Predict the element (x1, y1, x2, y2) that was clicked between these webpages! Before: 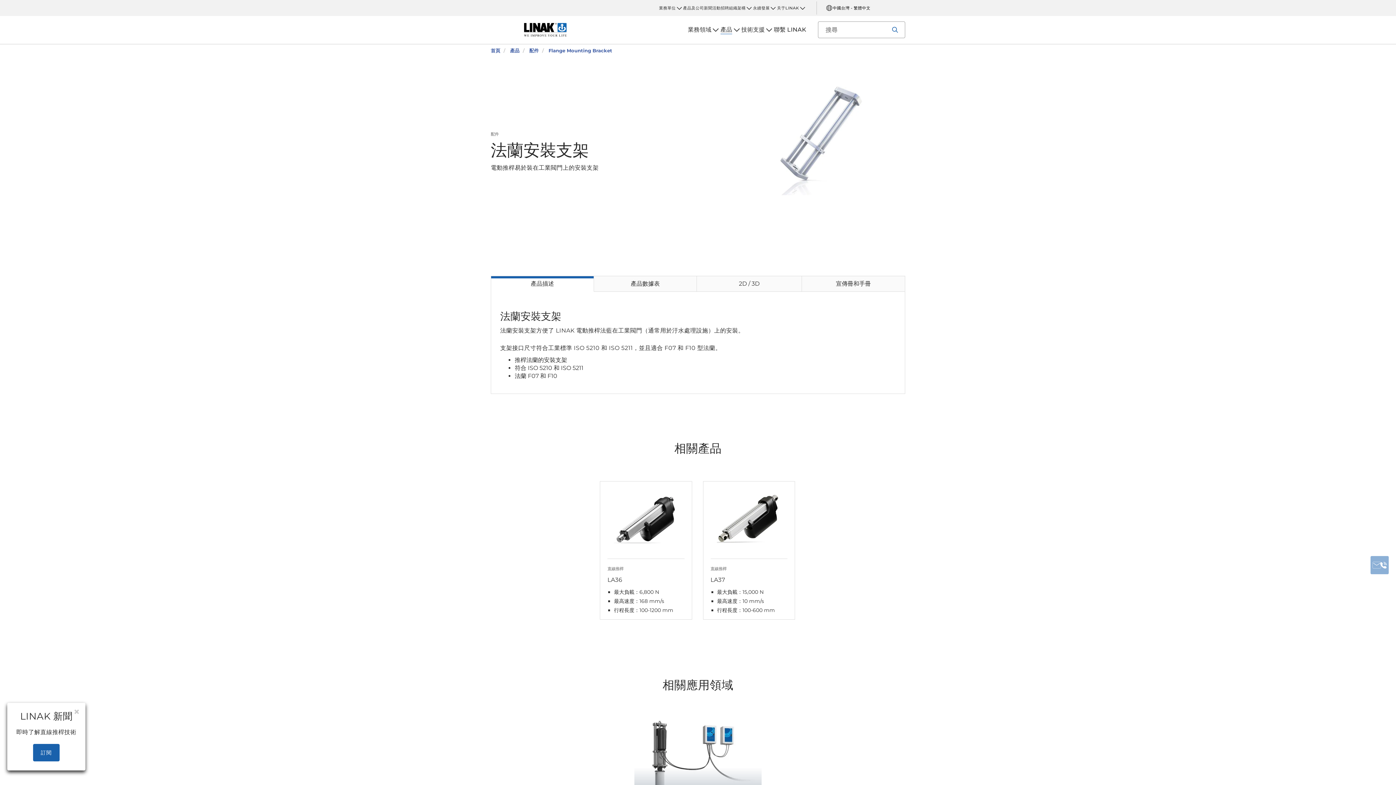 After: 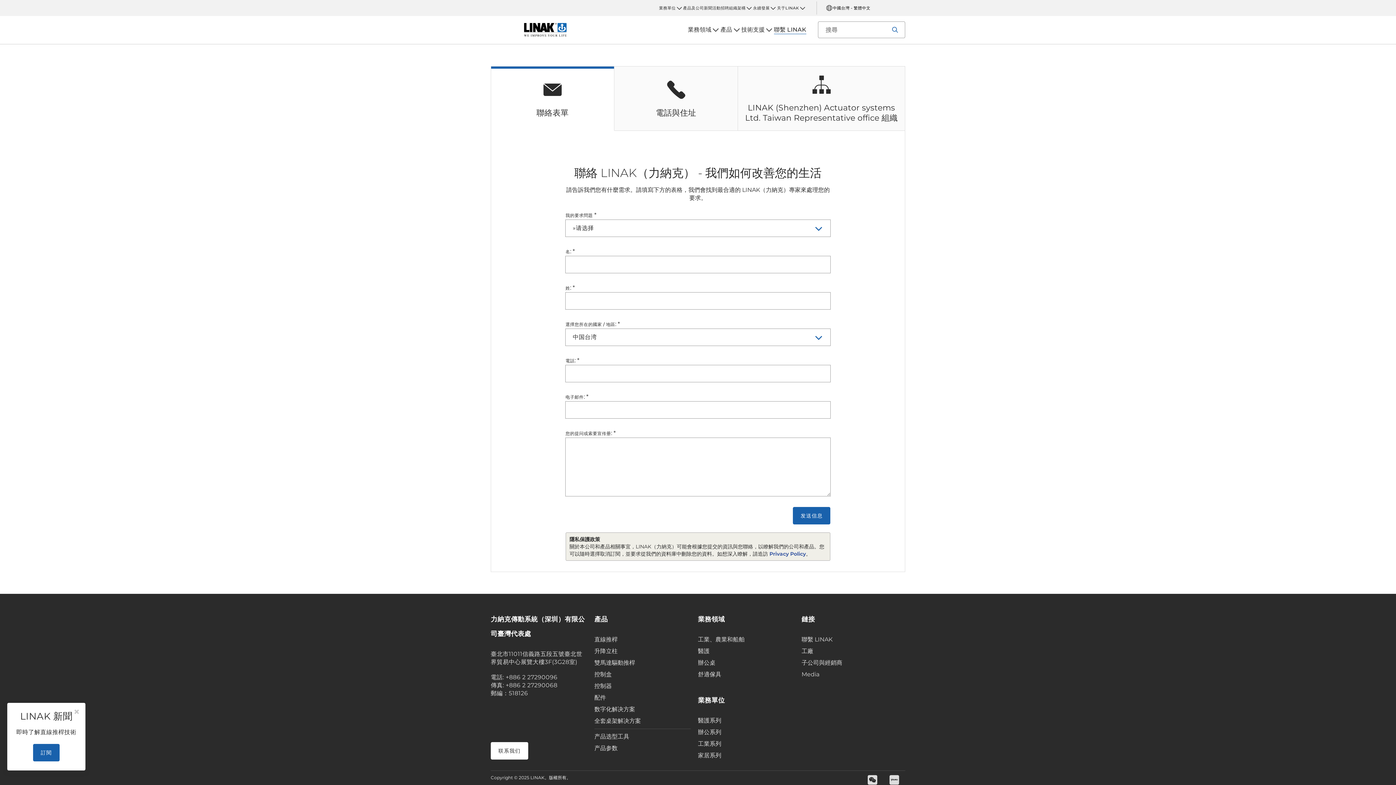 Action: label: 联系我们 bbox: (679, 662, 716, 680)